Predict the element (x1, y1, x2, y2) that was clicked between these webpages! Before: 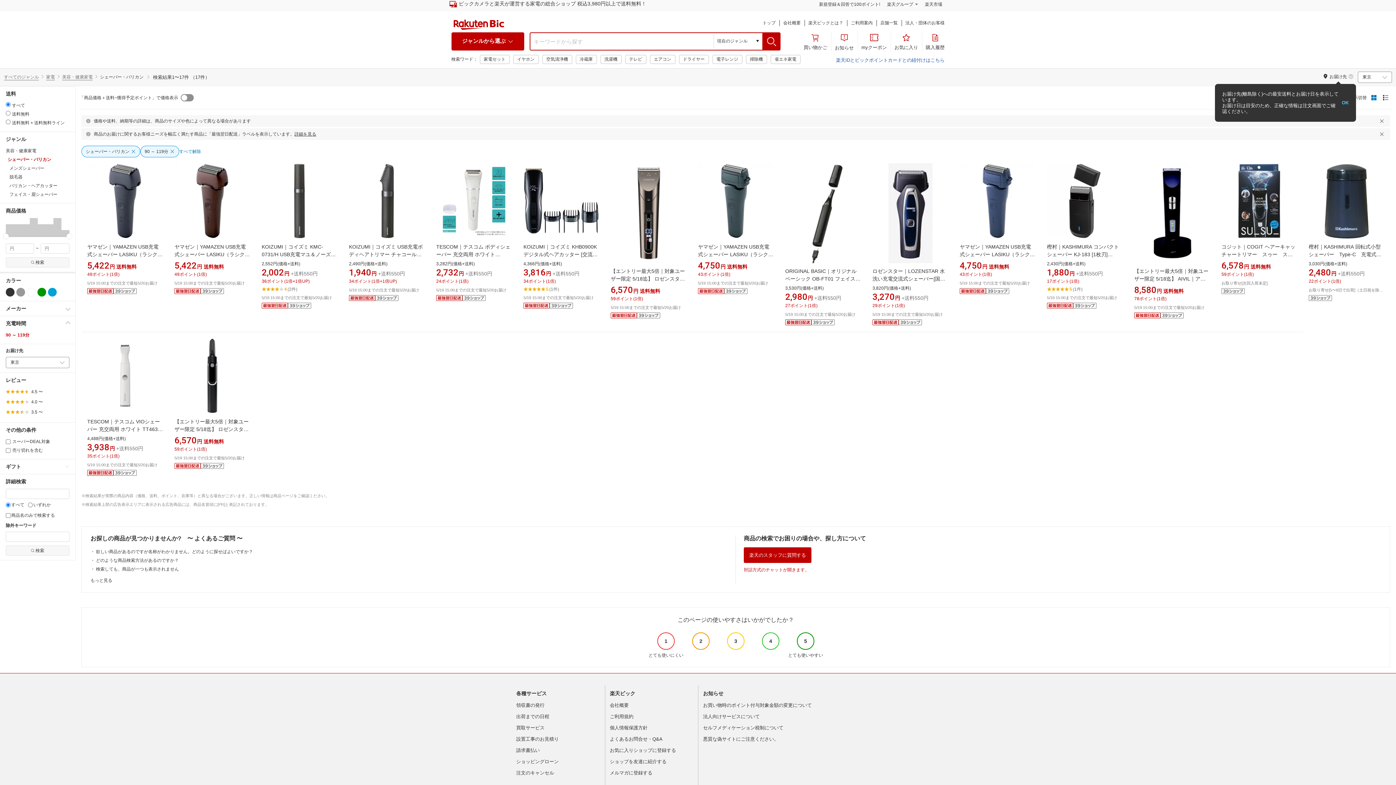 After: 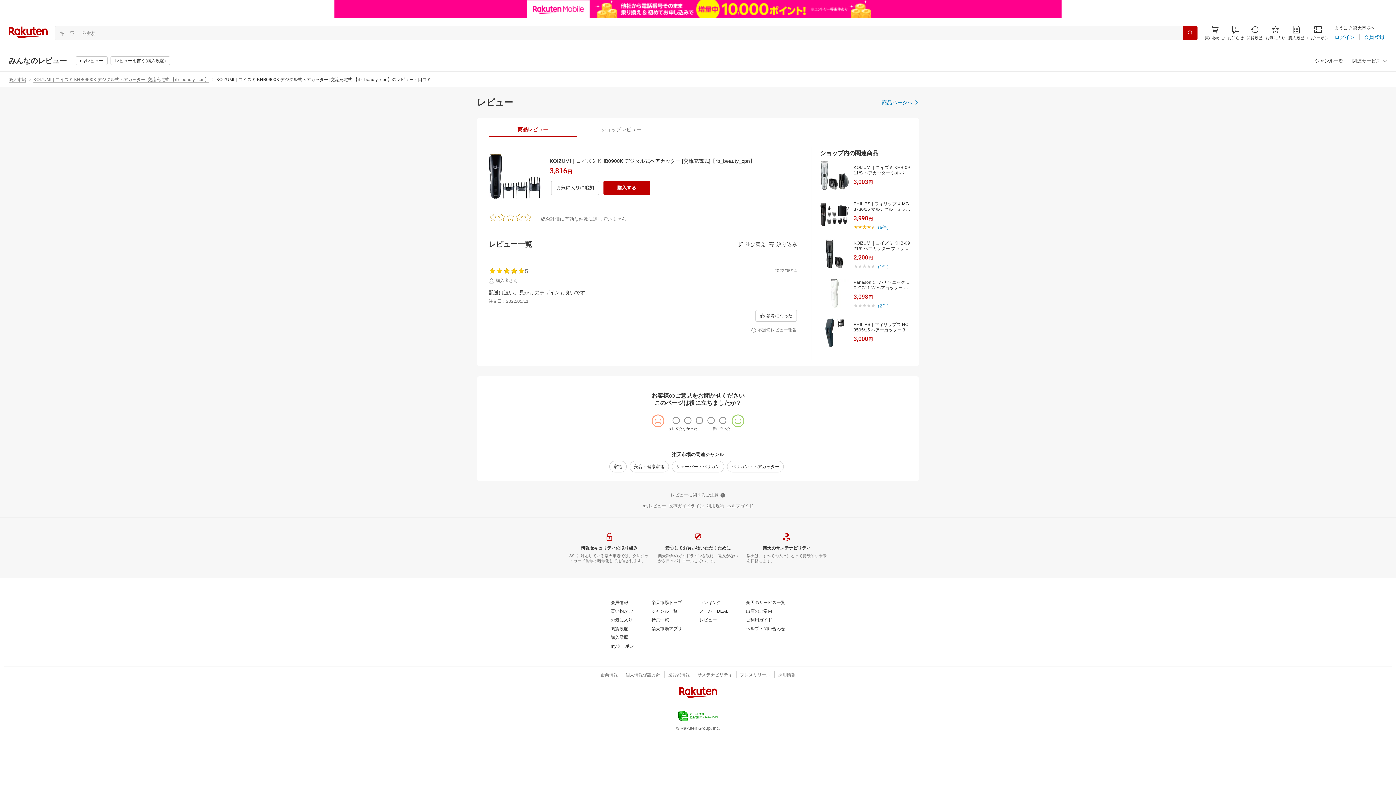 Action: bbox: (523, 287, 559, 292) label: 5(1件)